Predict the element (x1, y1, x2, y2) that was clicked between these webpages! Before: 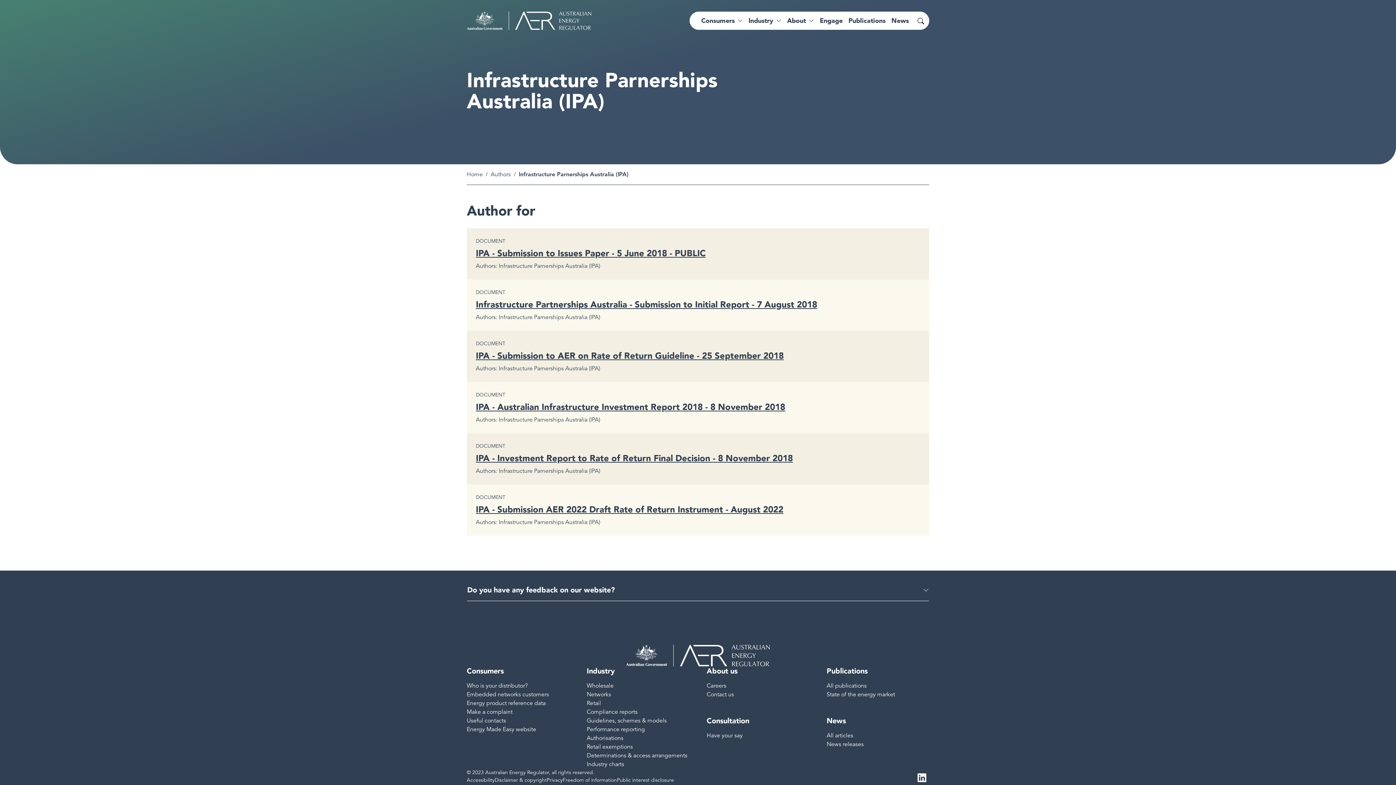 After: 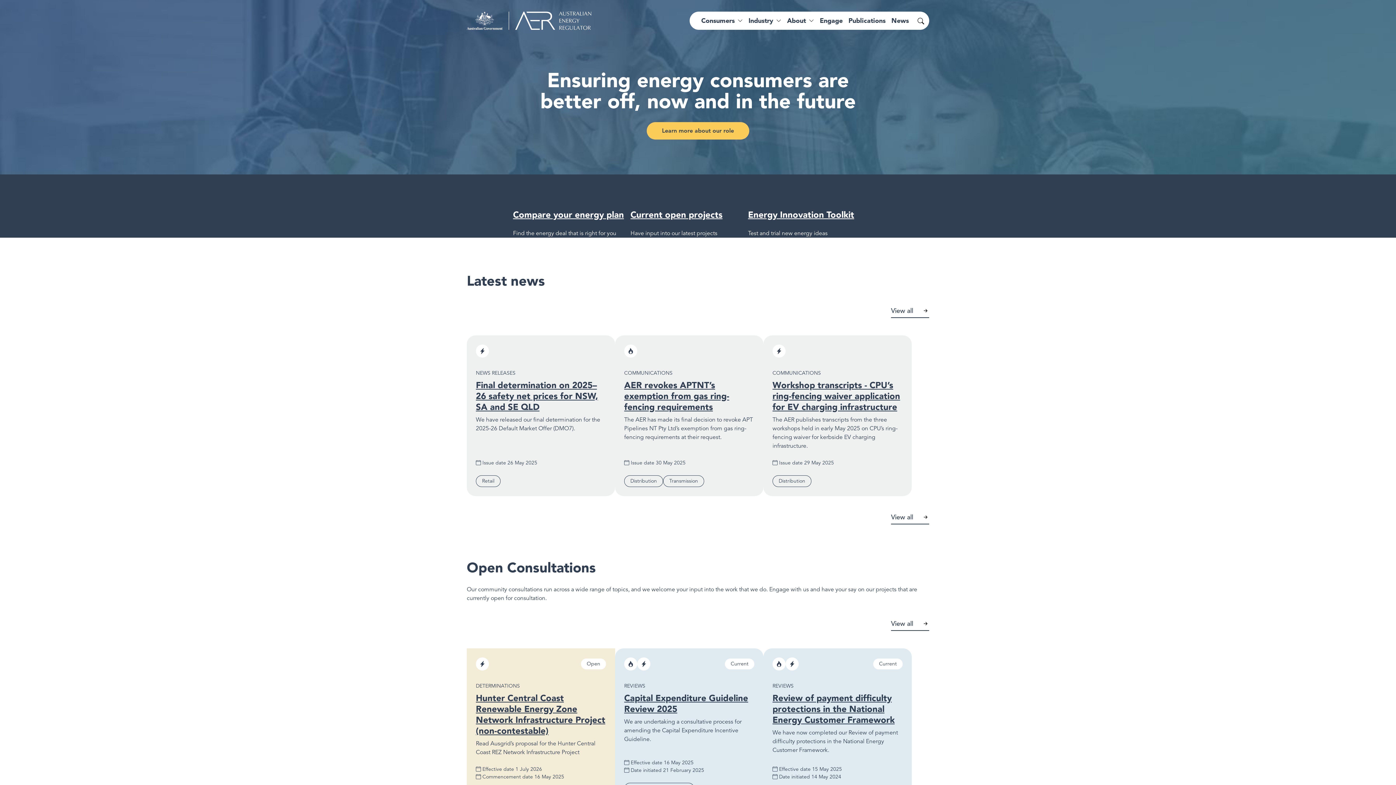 Action: bbox: (466, 11, 591, 29)